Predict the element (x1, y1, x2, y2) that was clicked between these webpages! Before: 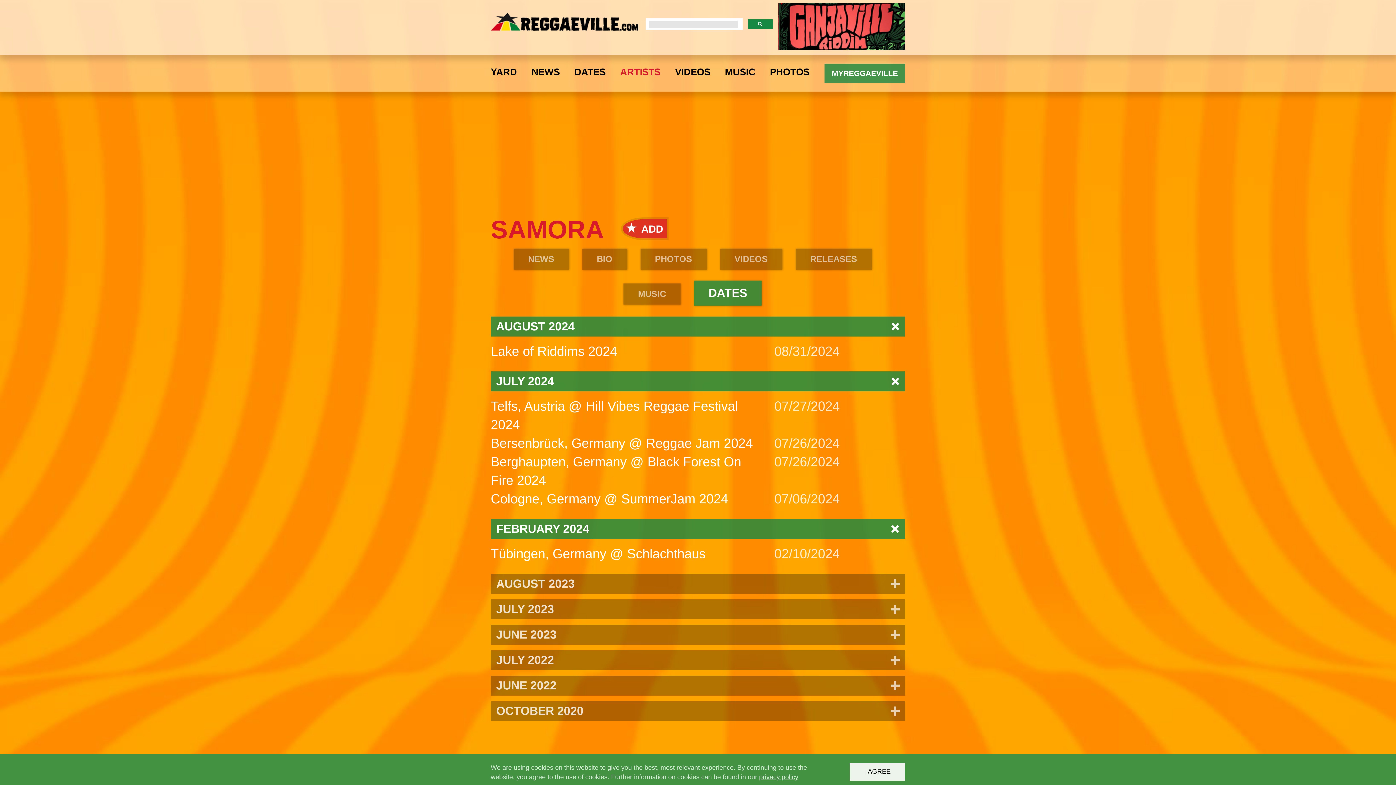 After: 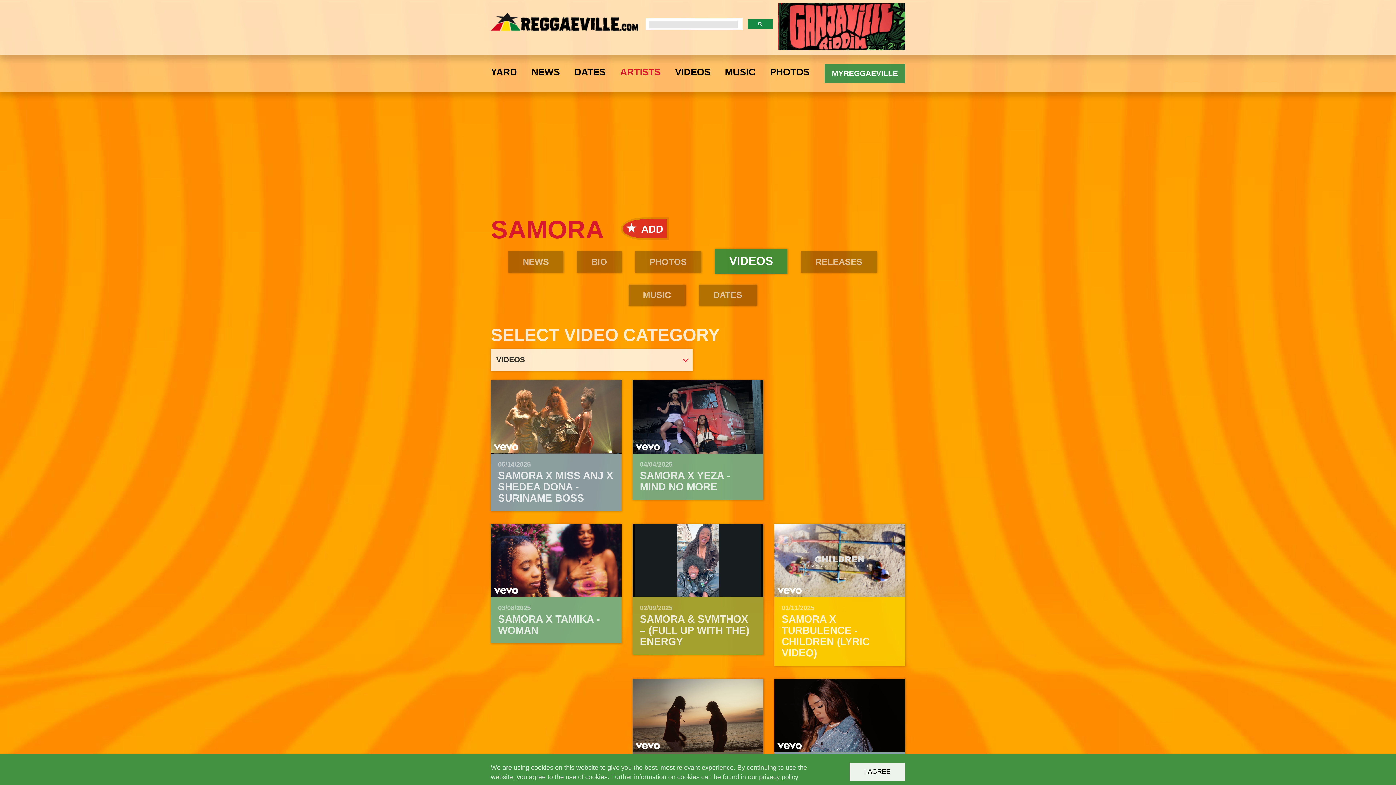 Action: bbox: (720, 248, 782, 269) label: VIDEOS